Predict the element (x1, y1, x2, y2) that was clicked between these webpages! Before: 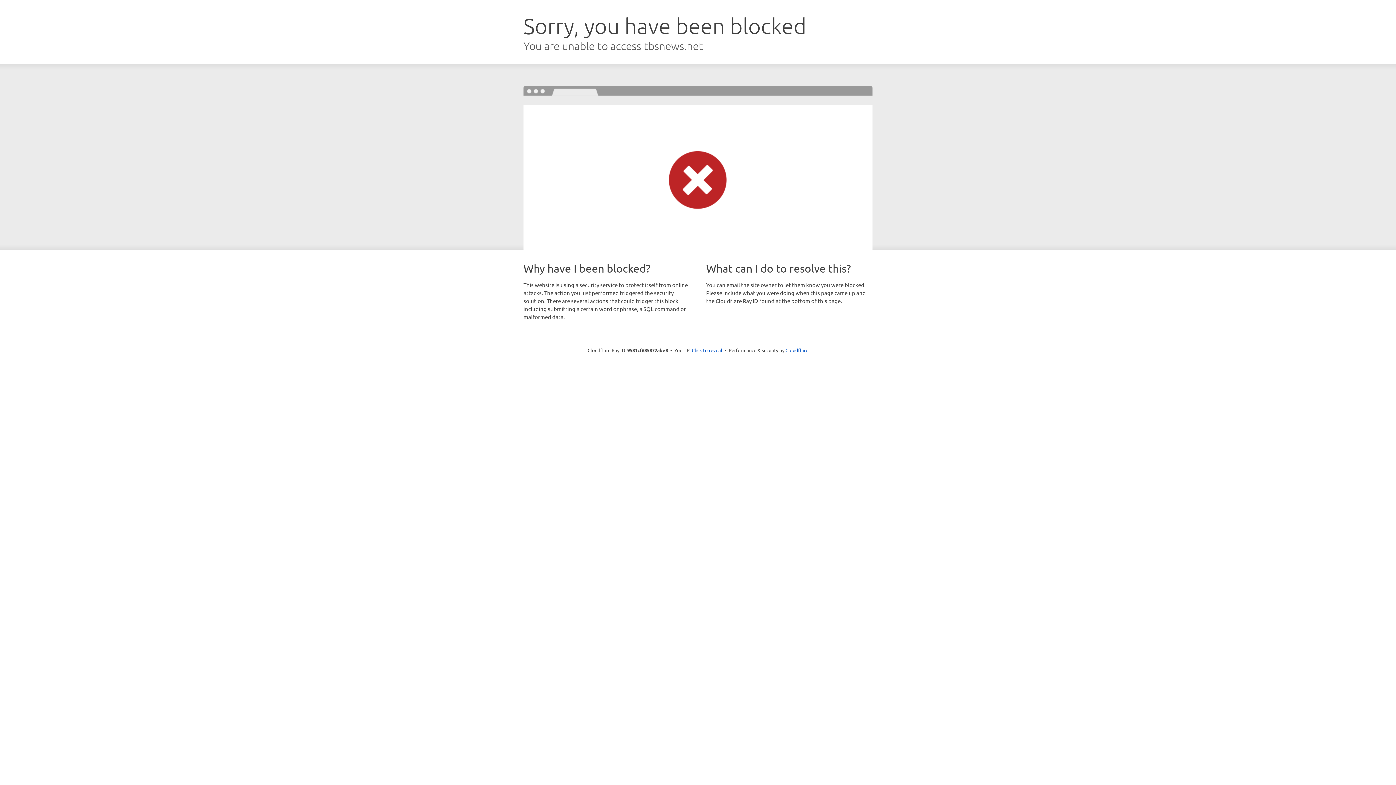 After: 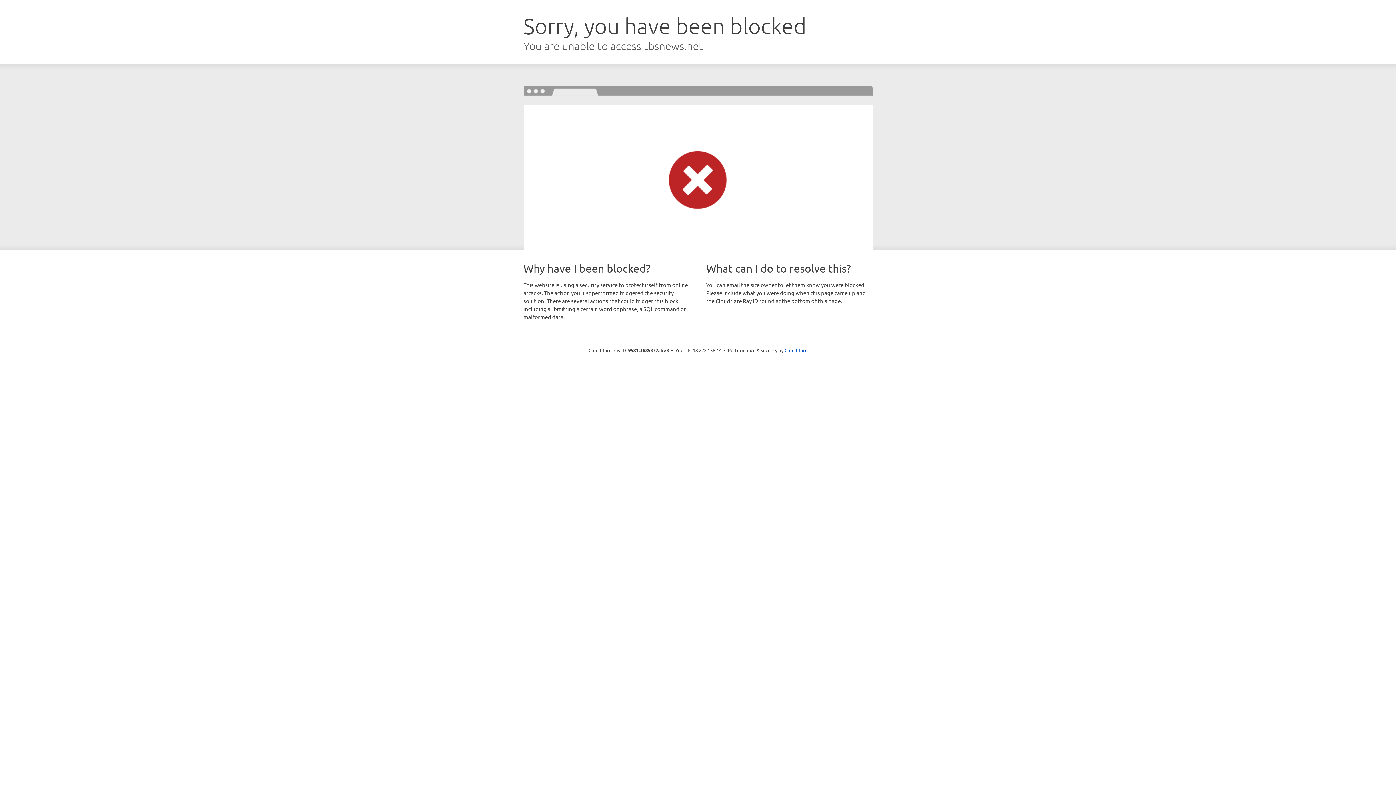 Action: bbox: (692, 346, 722, 353) label: Click to reveal